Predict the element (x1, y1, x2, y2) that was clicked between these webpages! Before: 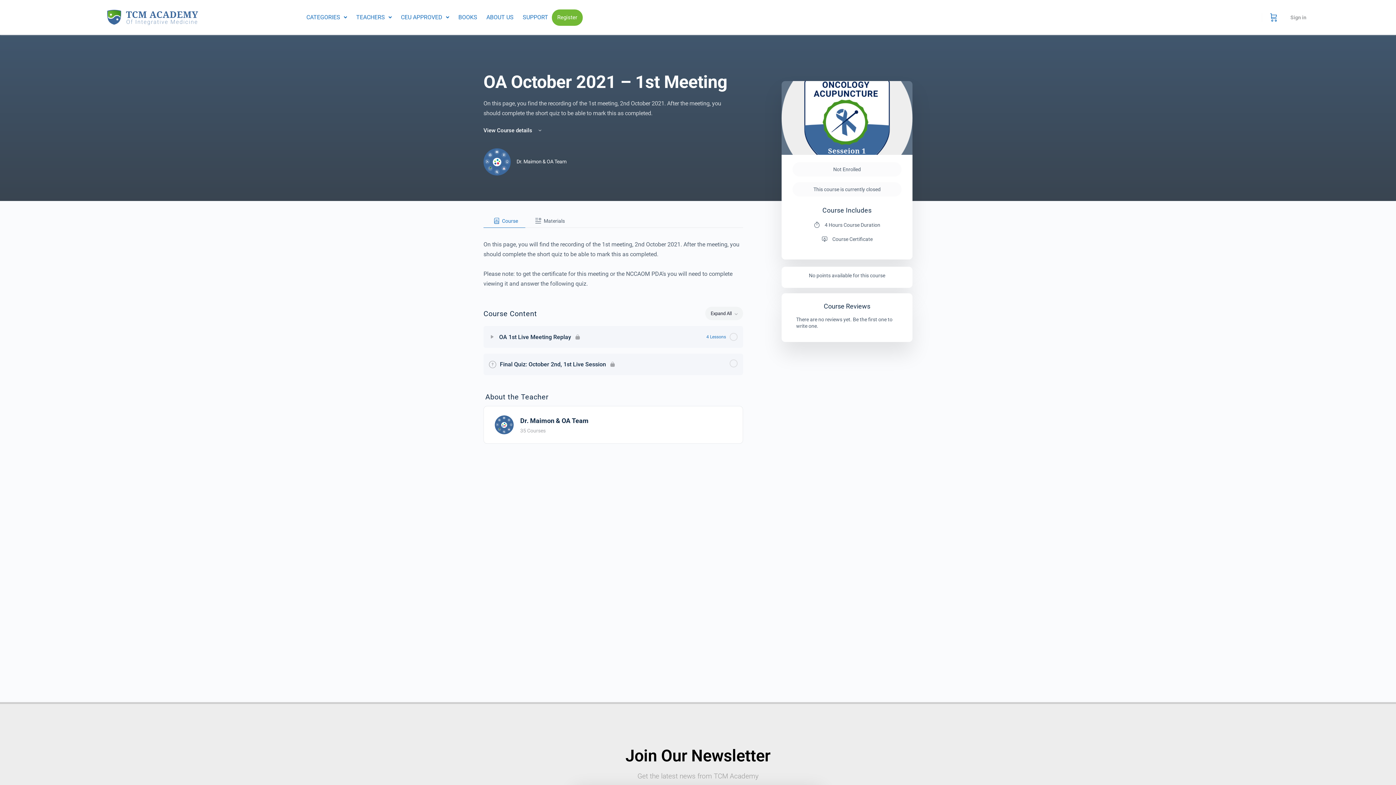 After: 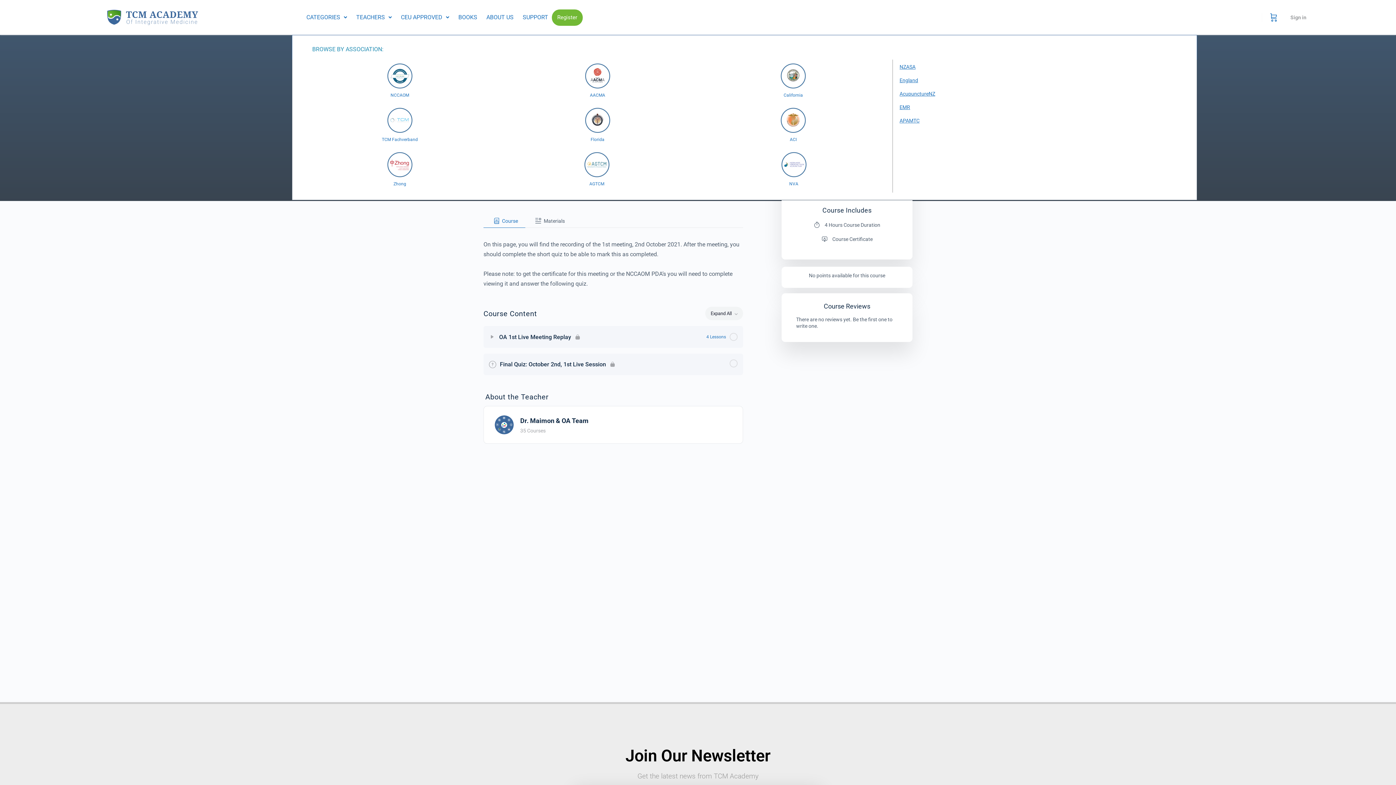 Action: bbox: (395, 9, 454, 25) label: CEU APPROVED